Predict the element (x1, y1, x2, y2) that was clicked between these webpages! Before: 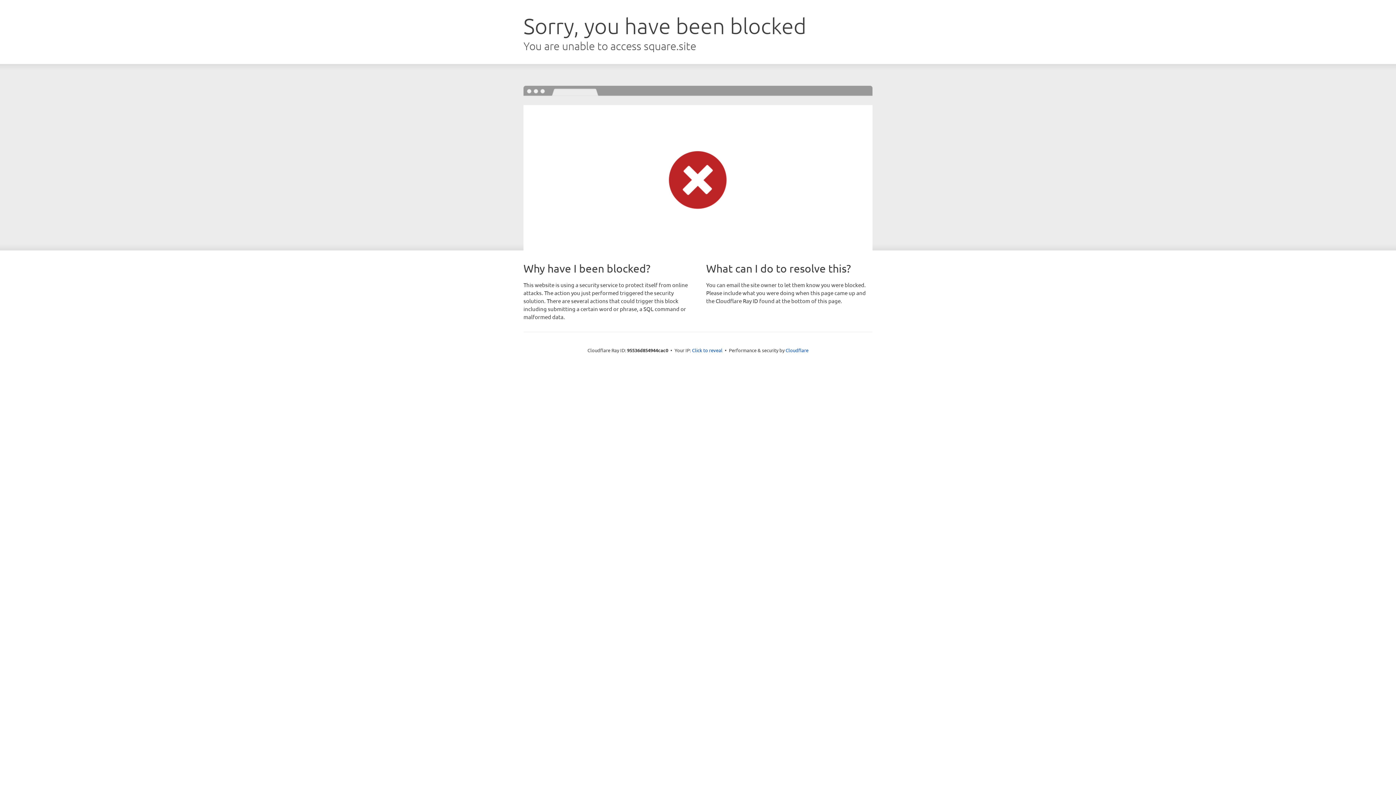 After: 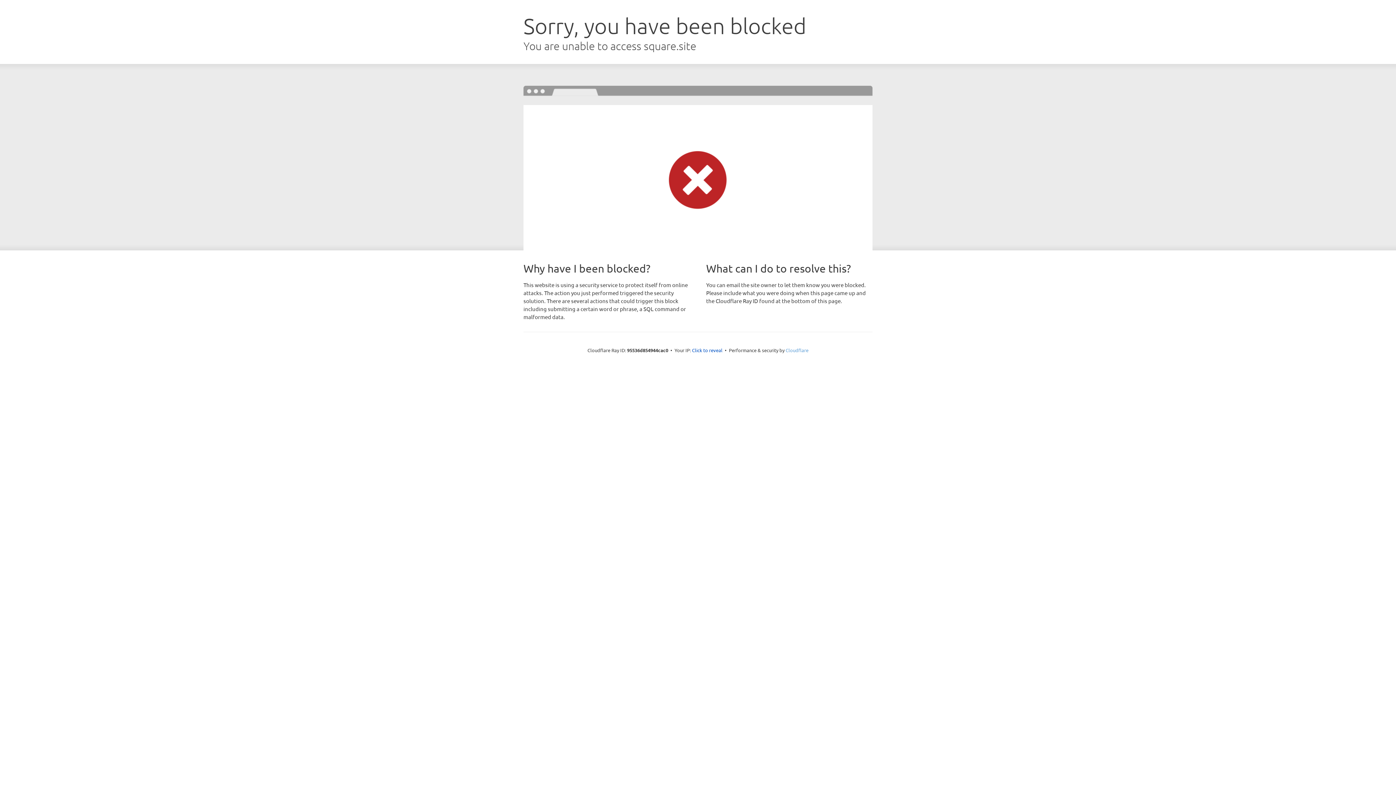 Action: label: Cloudflare bbox: (785, 347, 808, 353)